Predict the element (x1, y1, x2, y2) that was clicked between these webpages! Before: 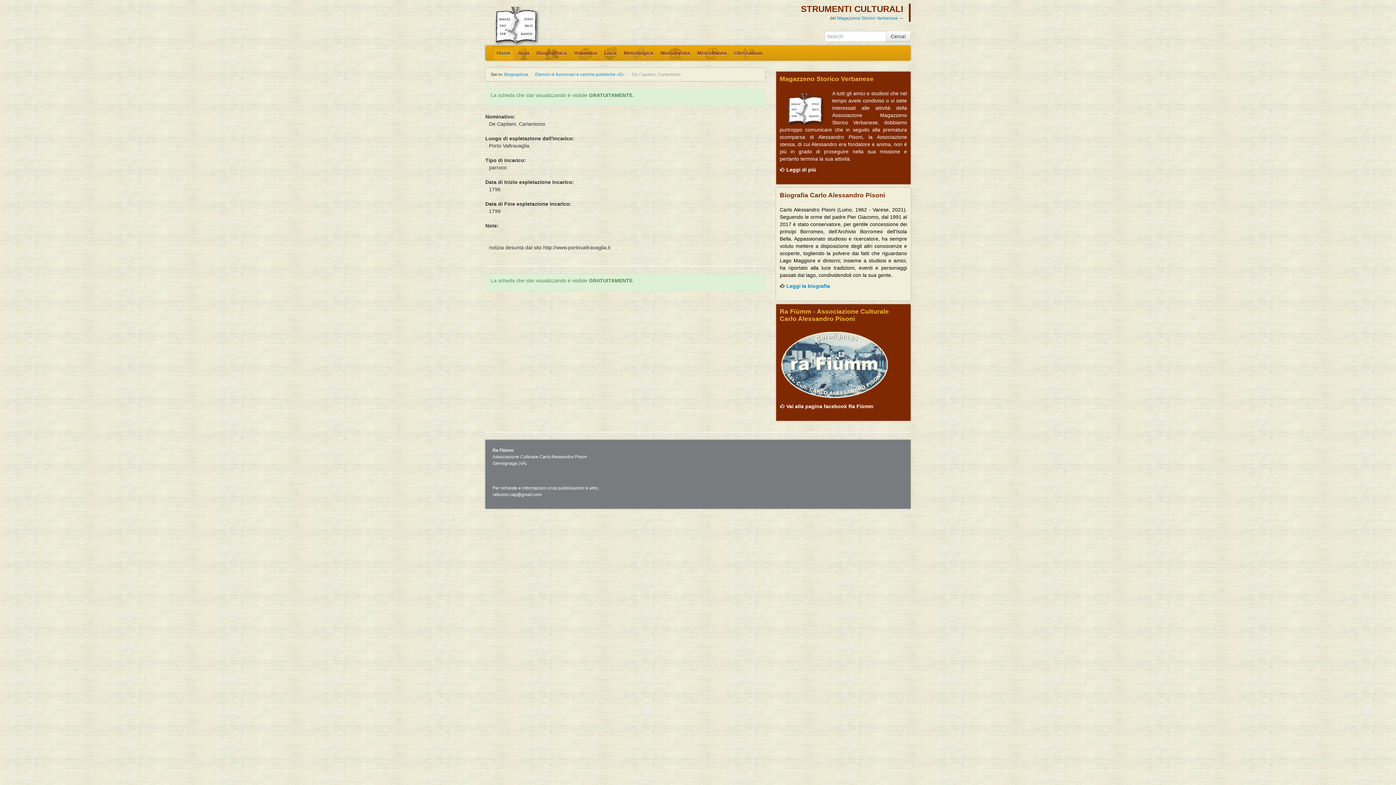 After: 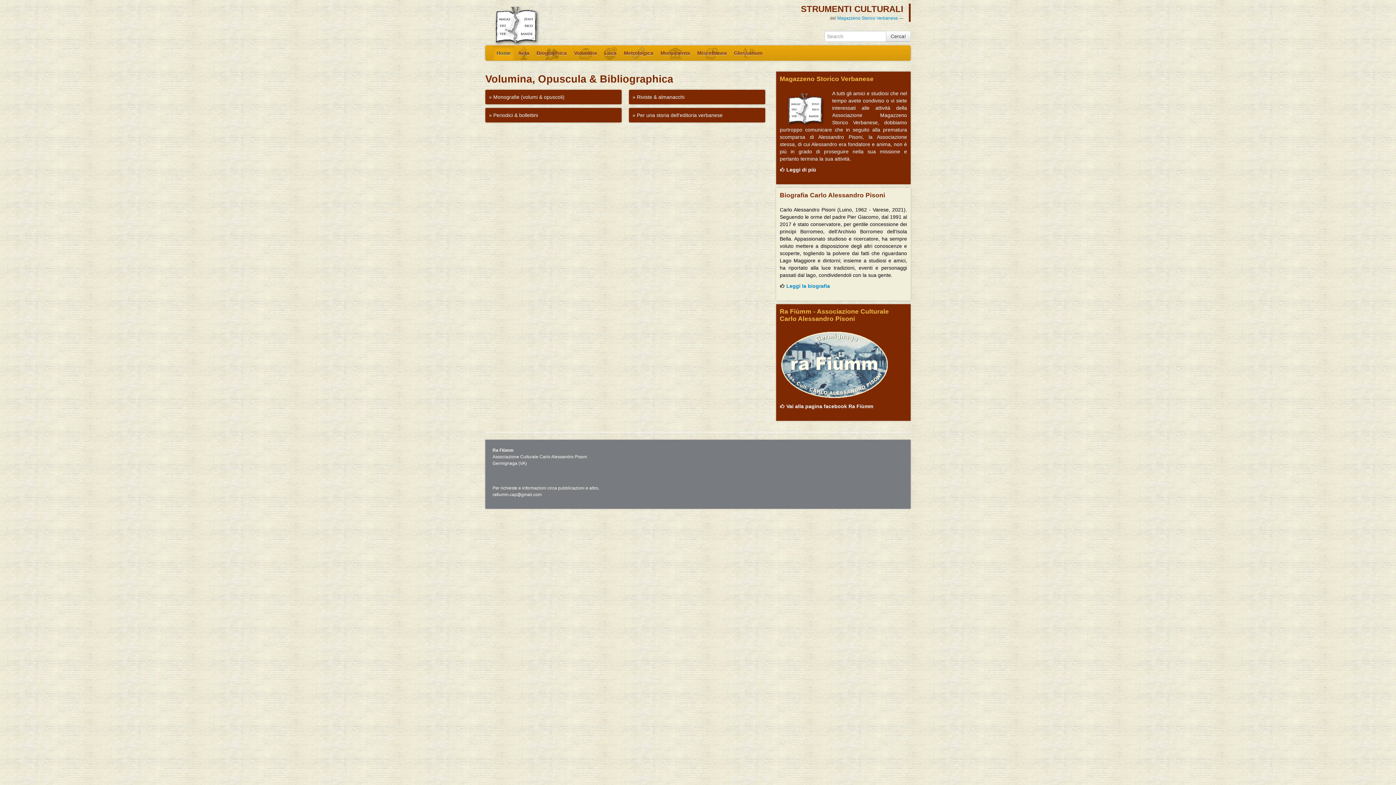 Action: bbox: (570, 45, 600, 60) label: Volumina